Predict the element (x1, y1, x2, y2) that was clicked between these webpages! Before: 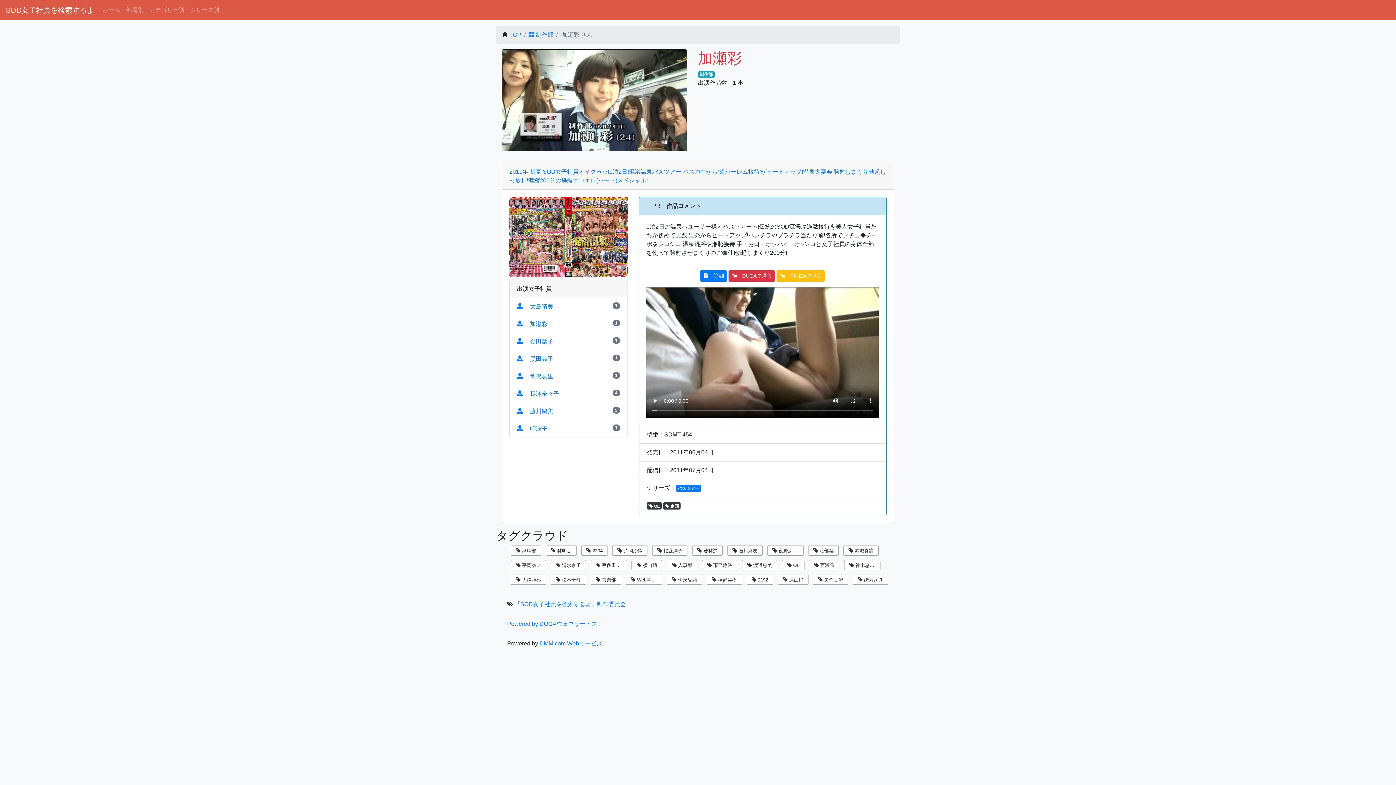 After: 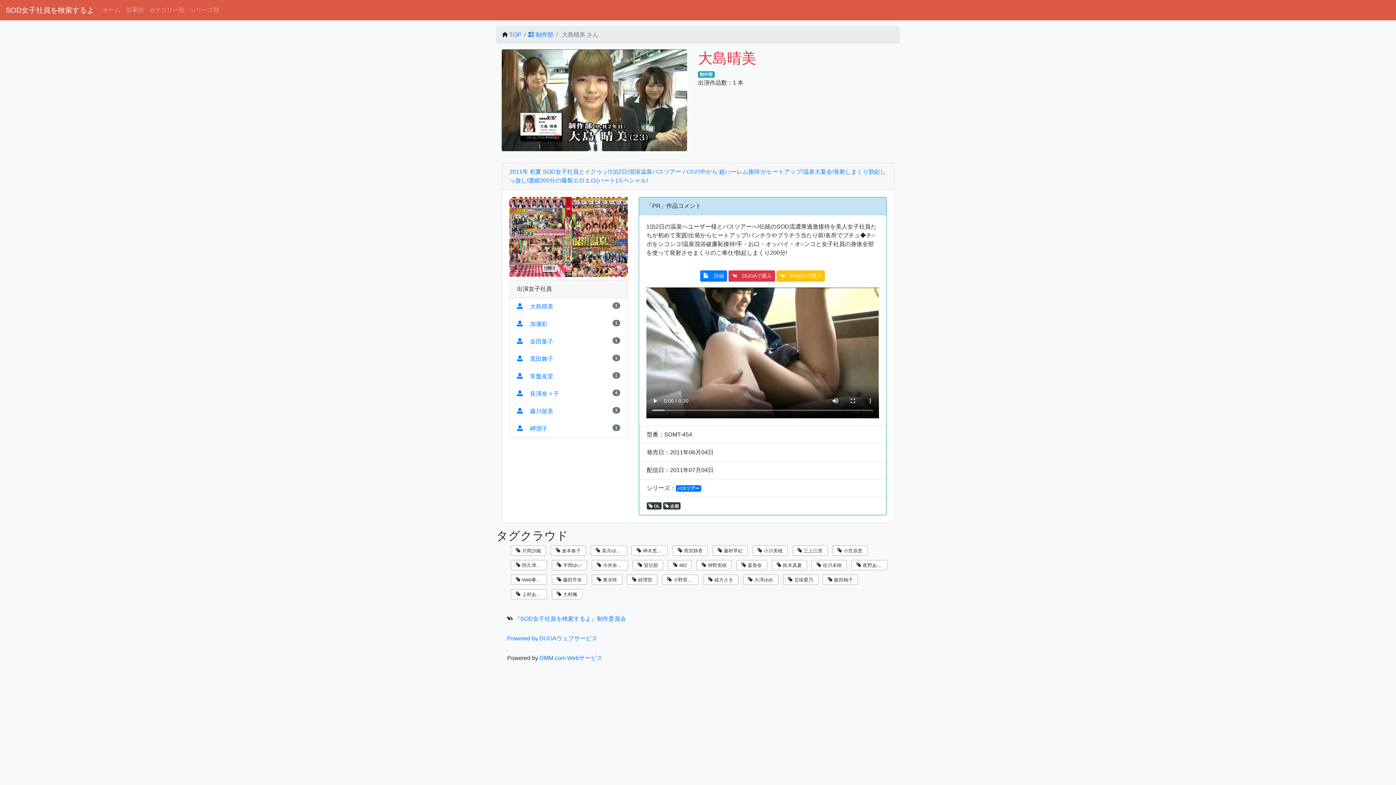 Action: bbox: (509, 298, 627, 315) label:  　大島晴美
1